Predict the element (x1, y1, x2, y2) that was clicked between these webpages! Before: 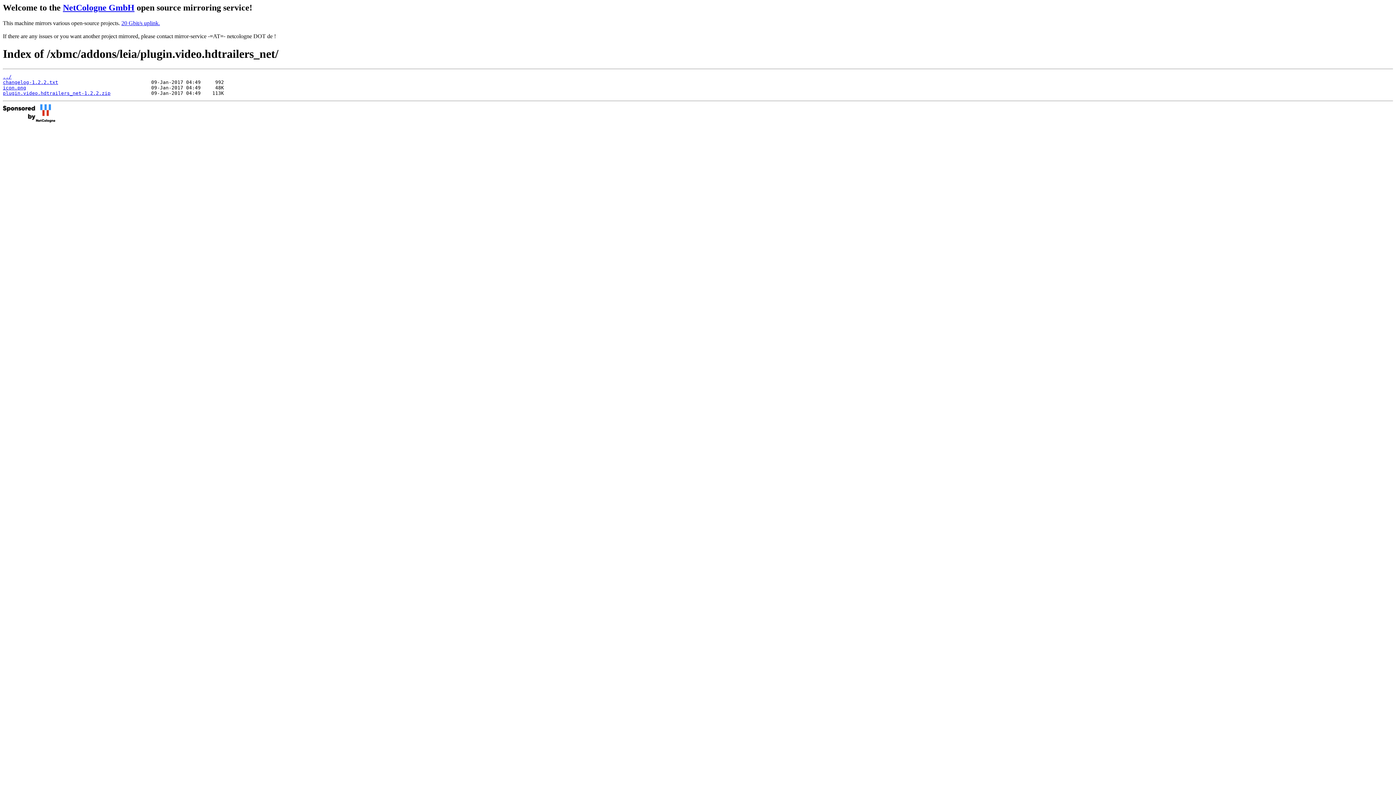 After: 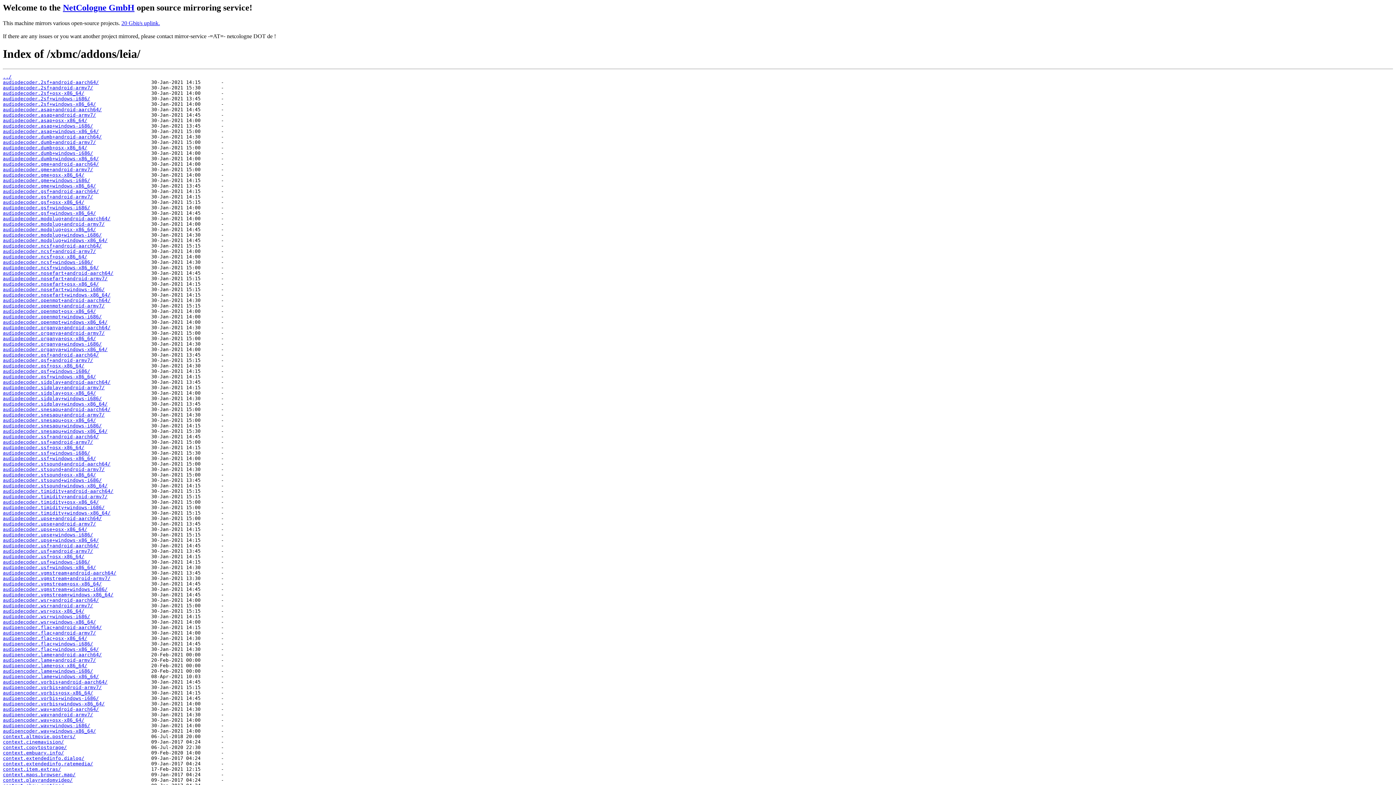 Action: label: ../ bbox: (2, 74, 11, 79)